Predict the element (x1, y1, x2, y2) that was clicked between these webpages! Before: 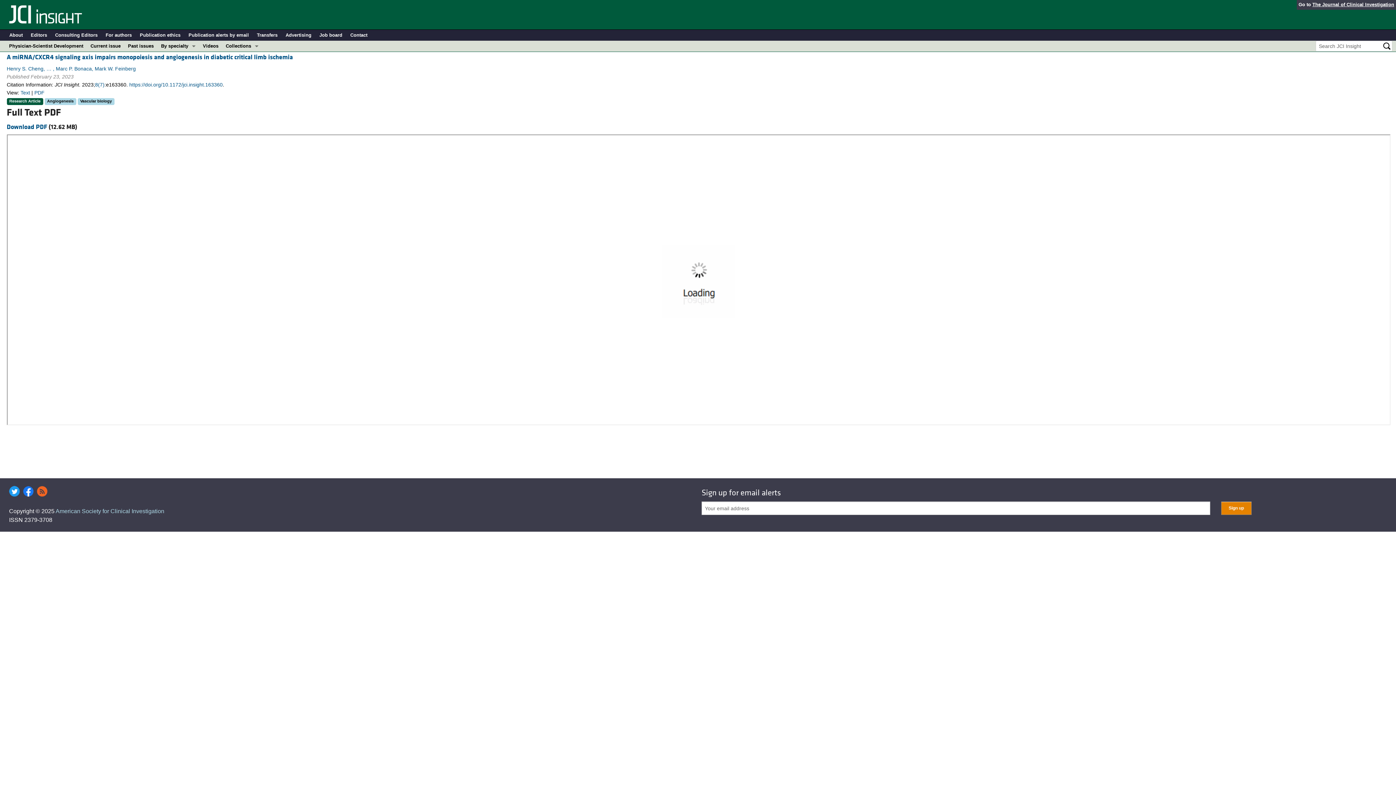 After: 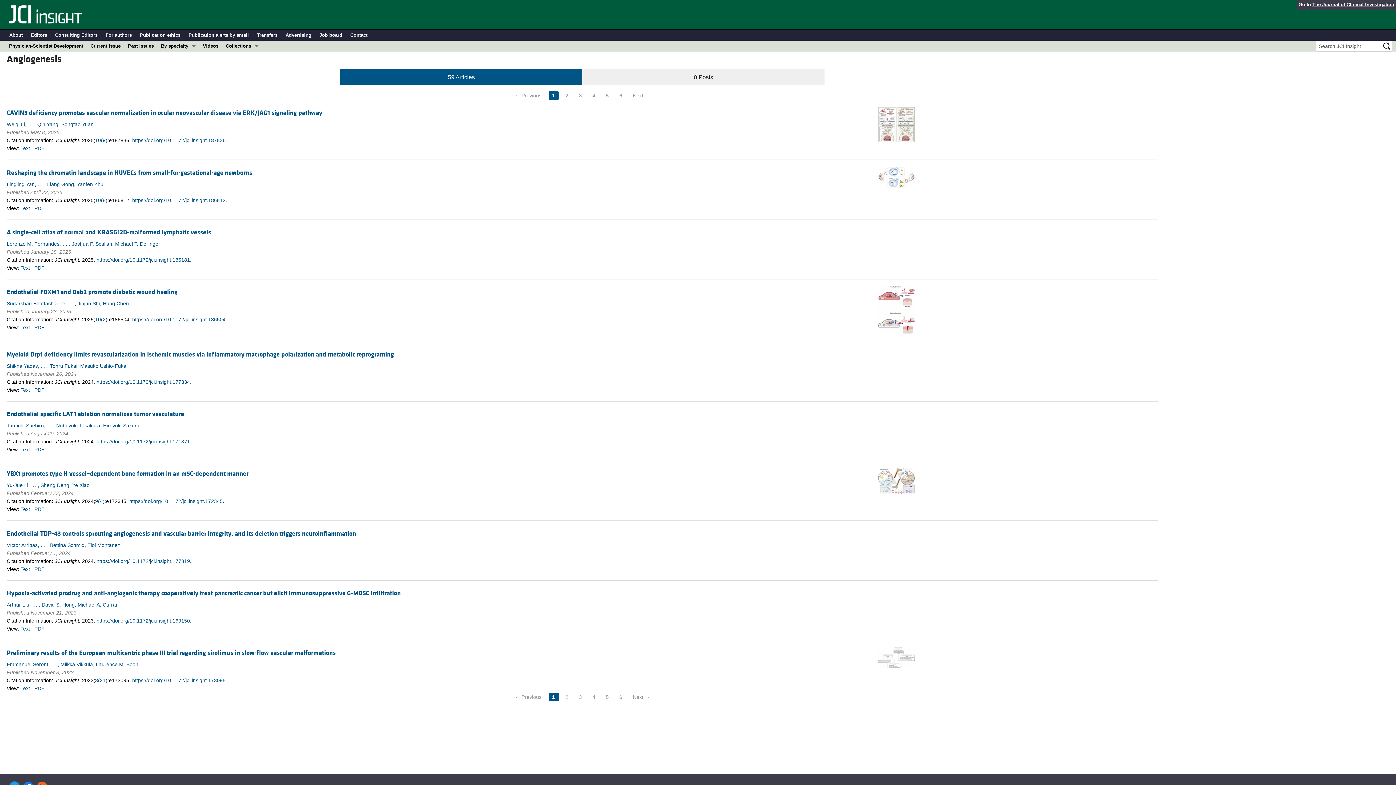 Action: label: Angiogenesis  bbox: (44, 97, 77, 103)